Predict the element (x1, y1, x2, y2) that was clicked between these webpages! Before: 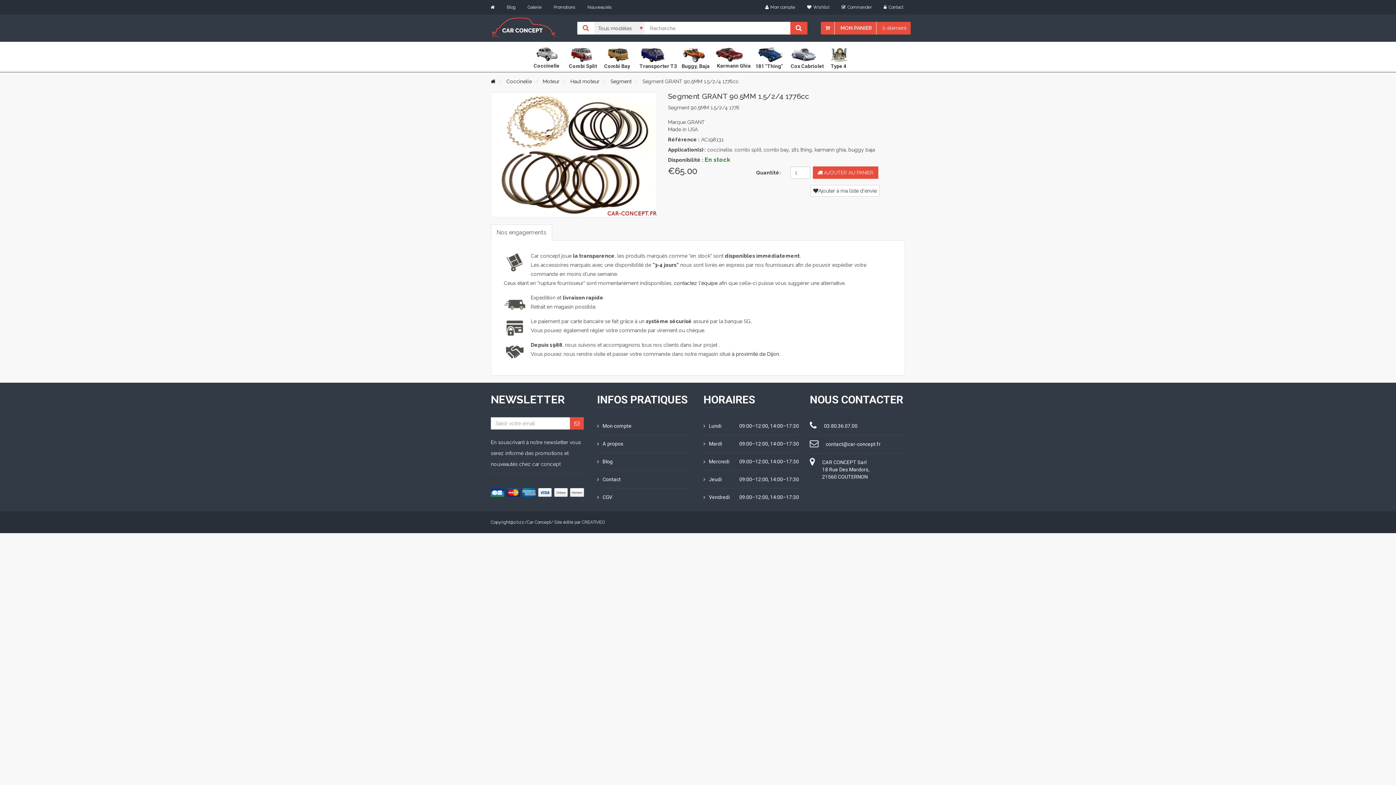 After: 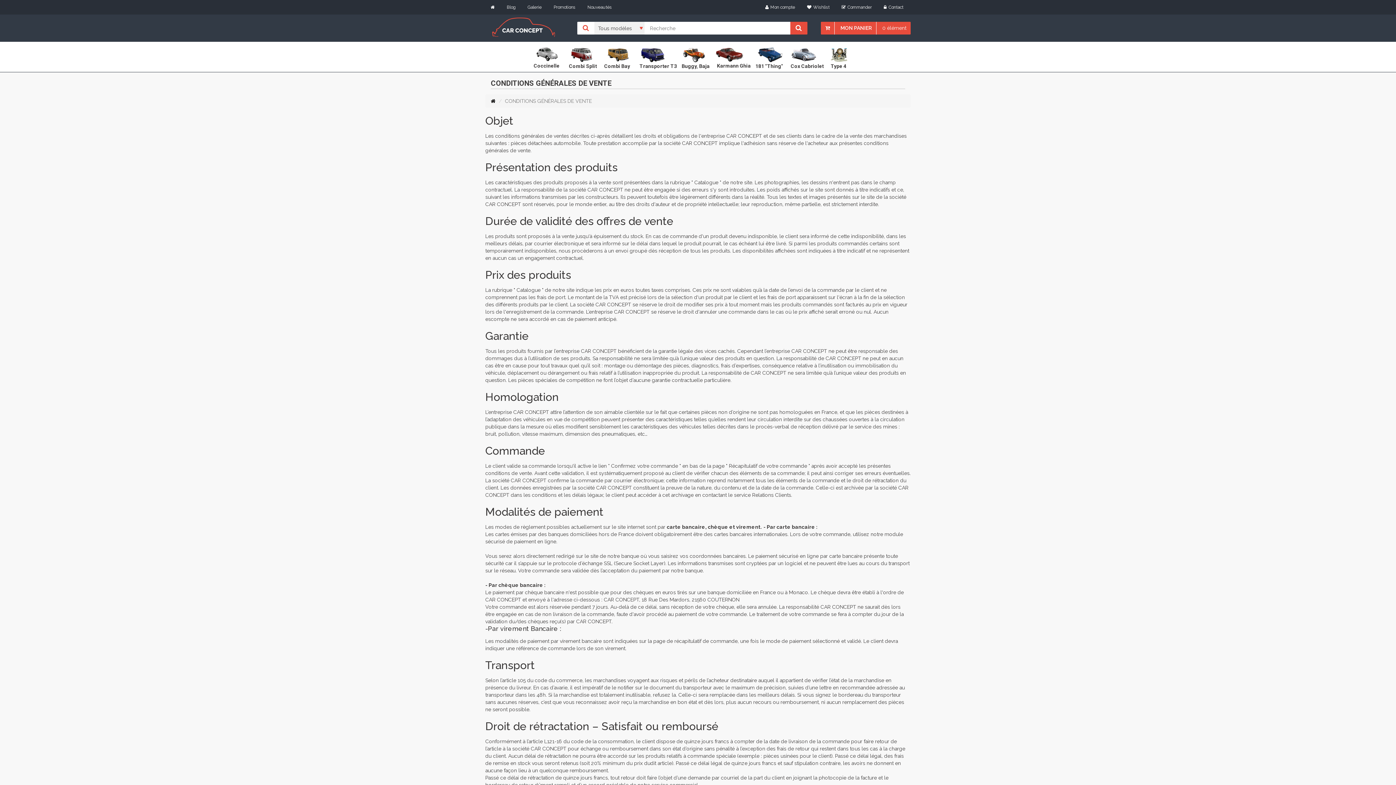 Action: label: CGV bbox: (597, 488, 612, 506)